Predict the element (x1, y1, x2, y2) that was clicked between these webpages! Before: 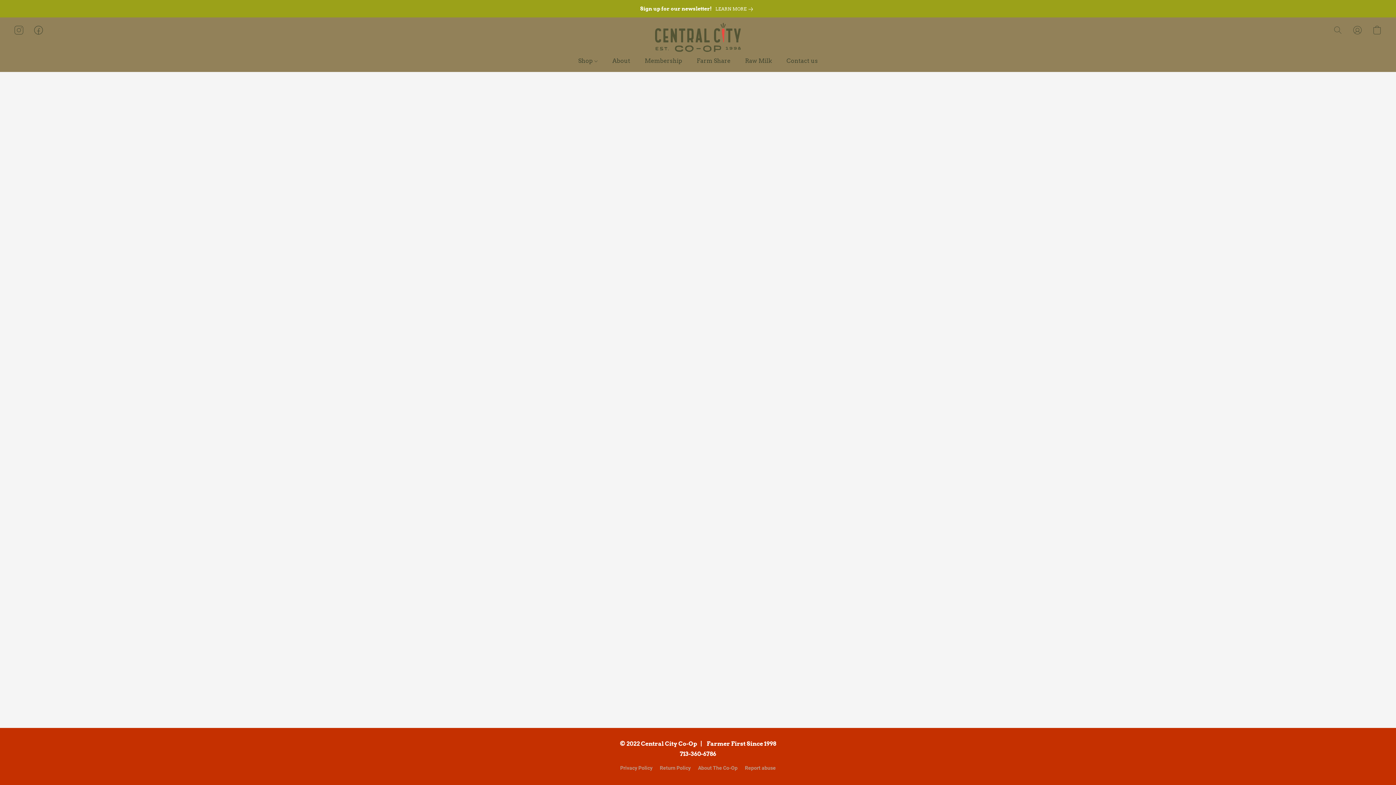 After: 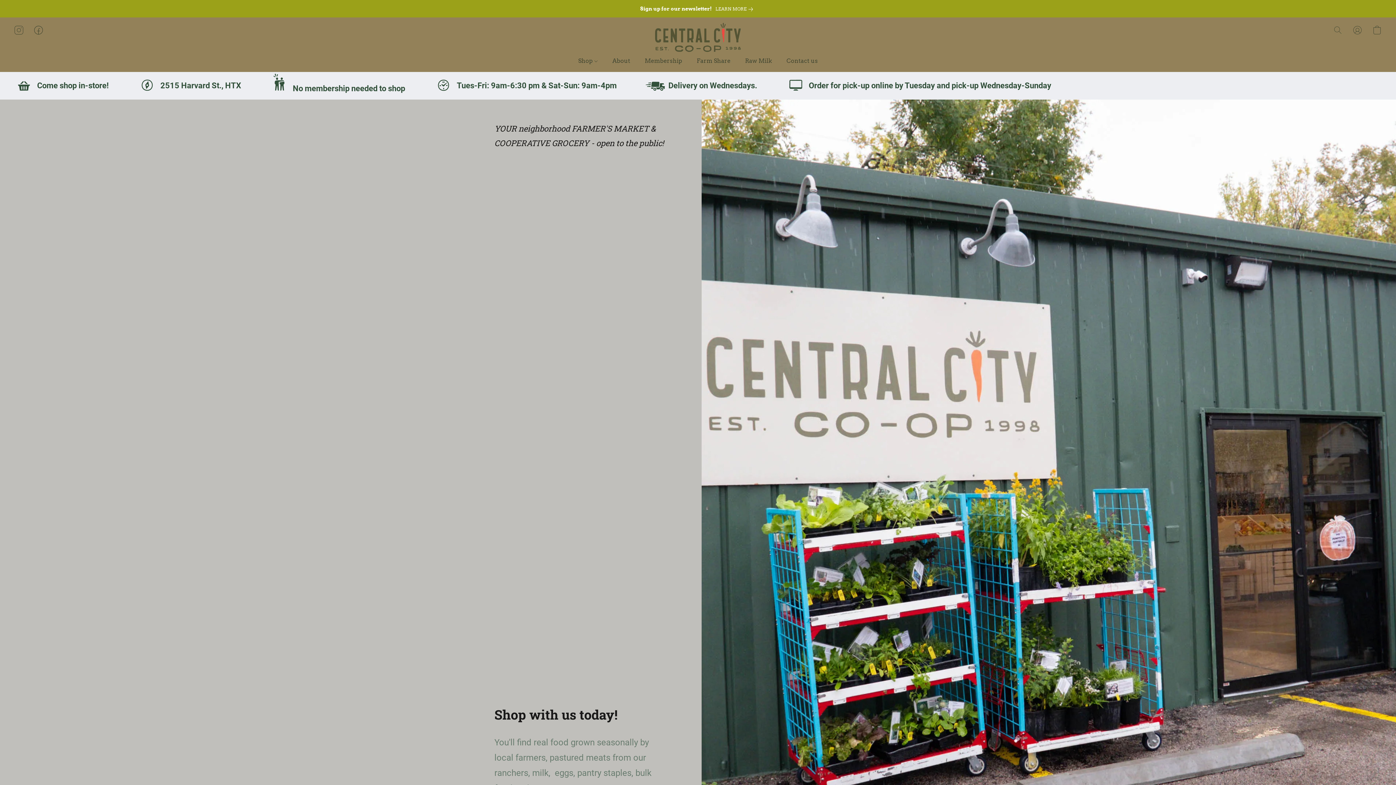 Action: bbox: (655, 22, 741, 52)